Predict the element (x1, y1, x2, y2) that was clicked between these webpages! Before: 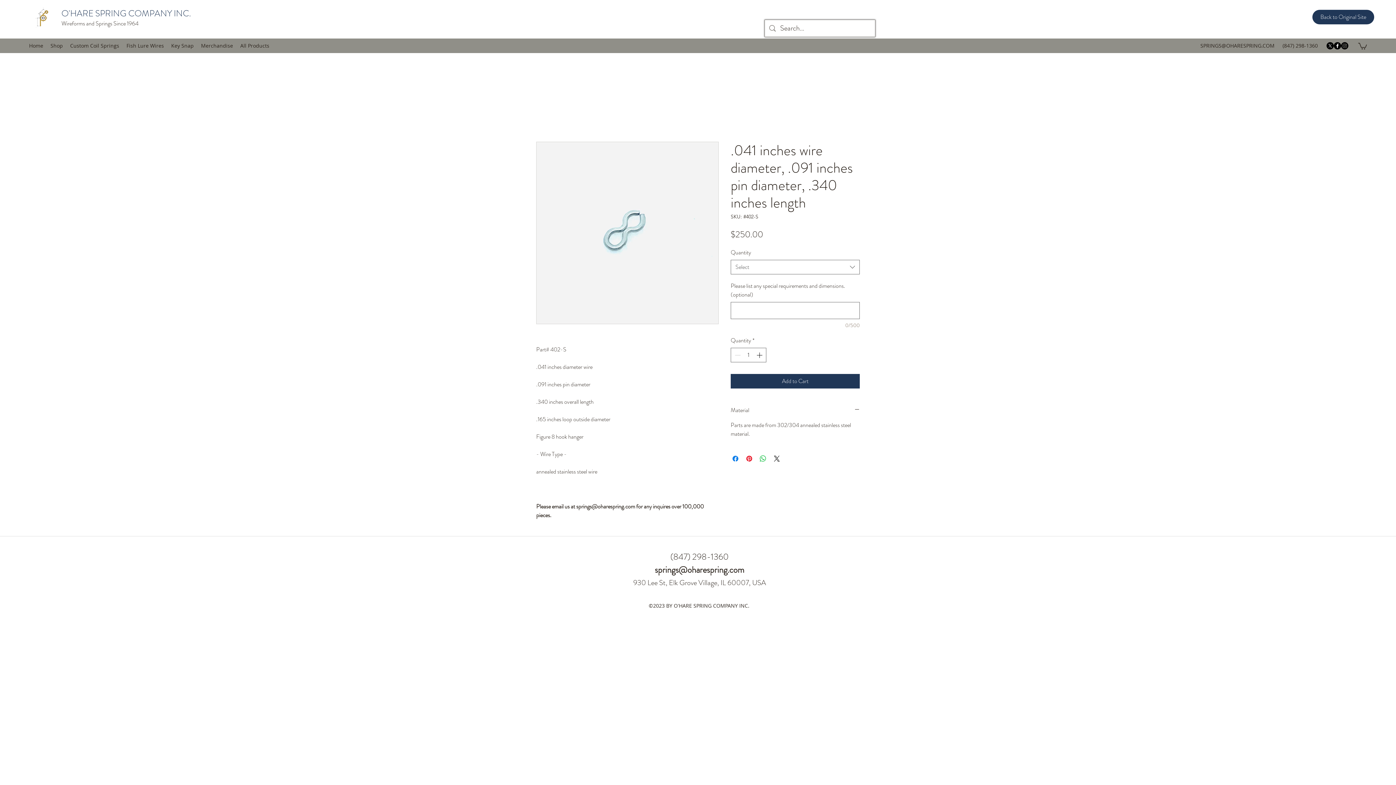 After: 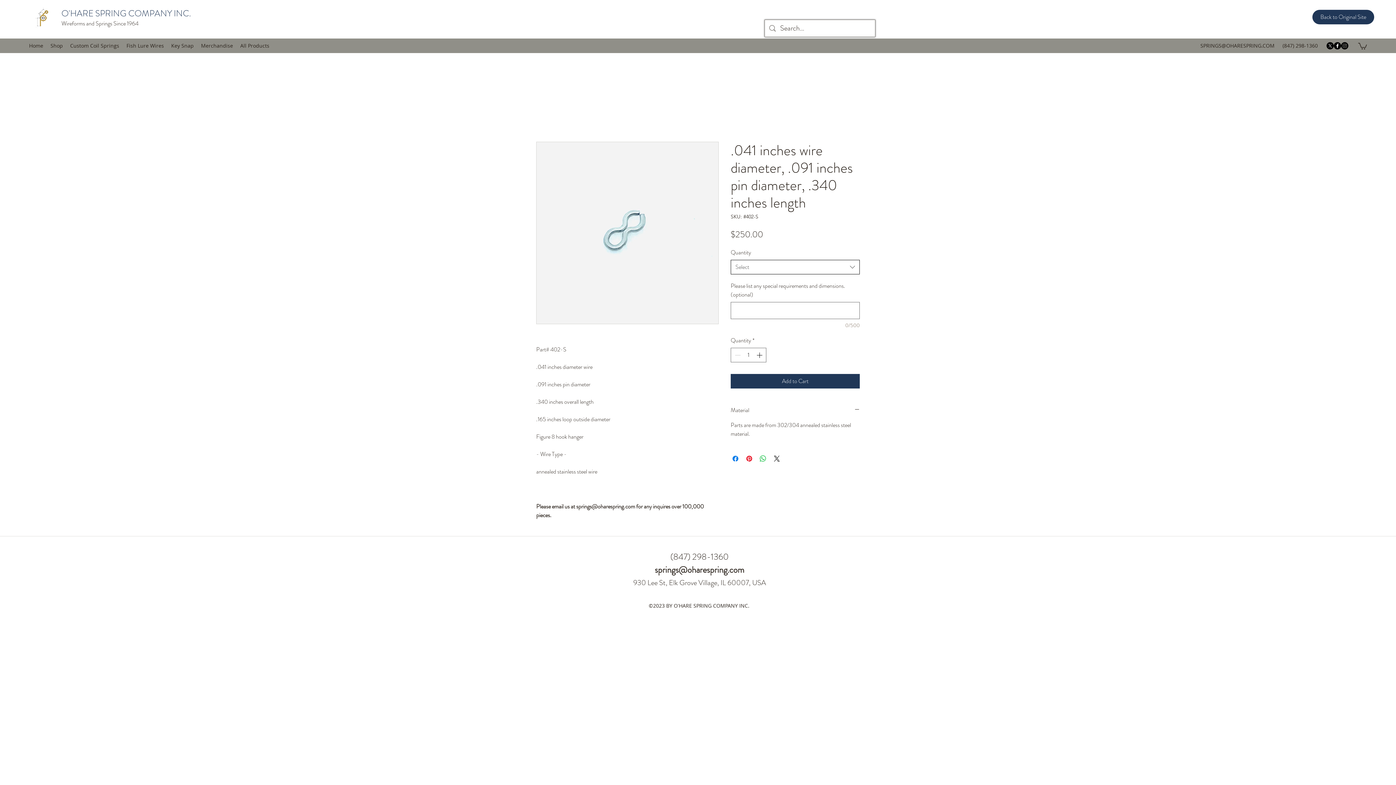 Action: label: Select bbox: (730, 260, 860, 274)